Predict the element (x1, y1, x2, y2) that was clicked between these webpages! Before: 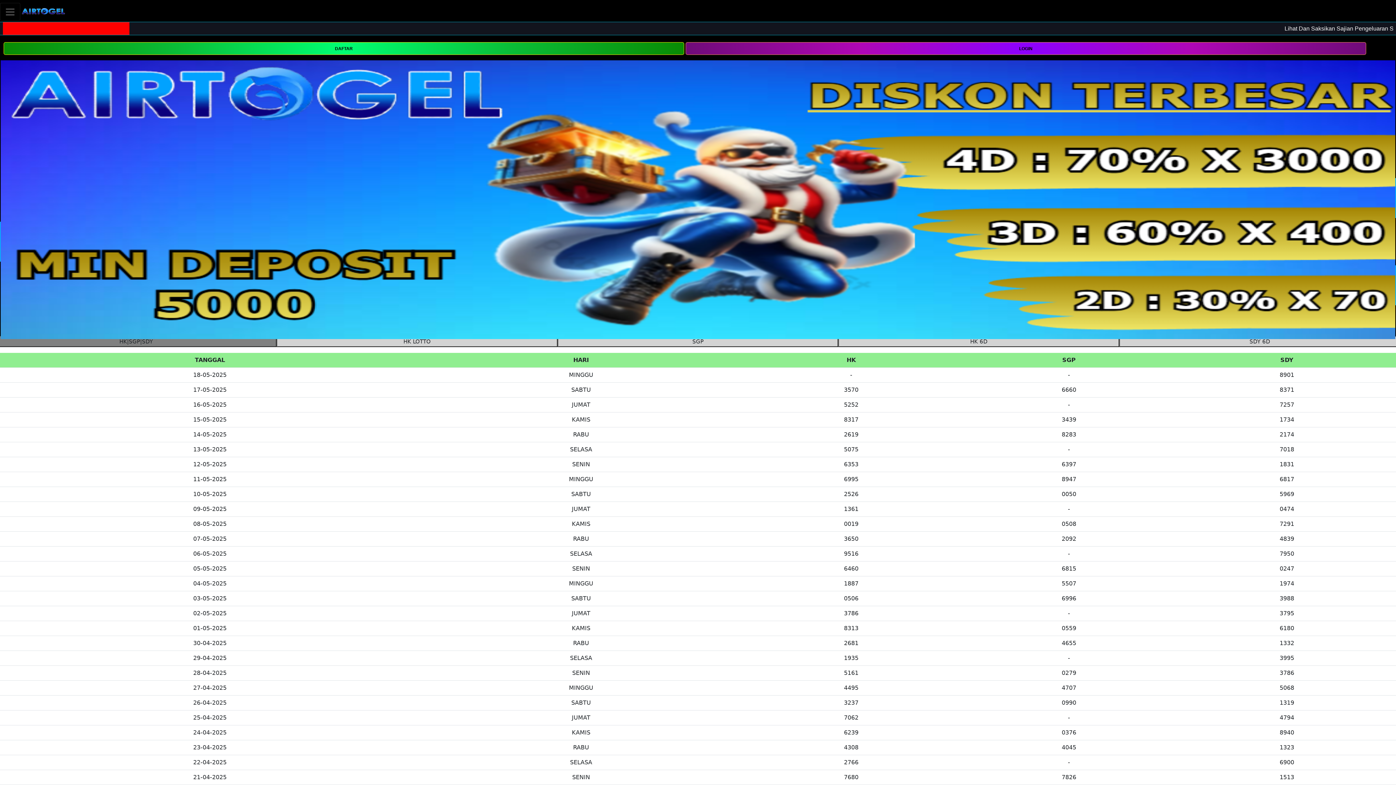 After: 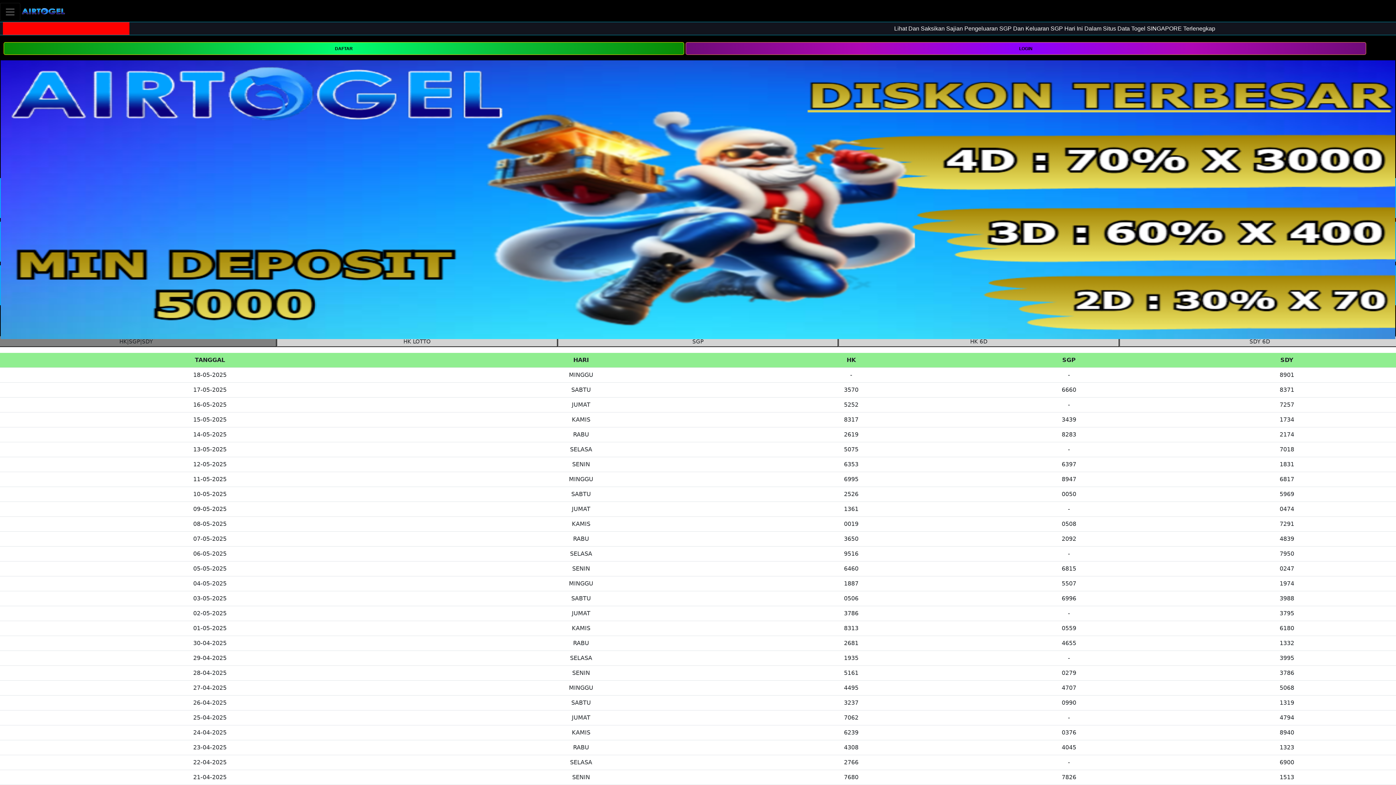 Action: bbox: (20, 2, 66, 20)